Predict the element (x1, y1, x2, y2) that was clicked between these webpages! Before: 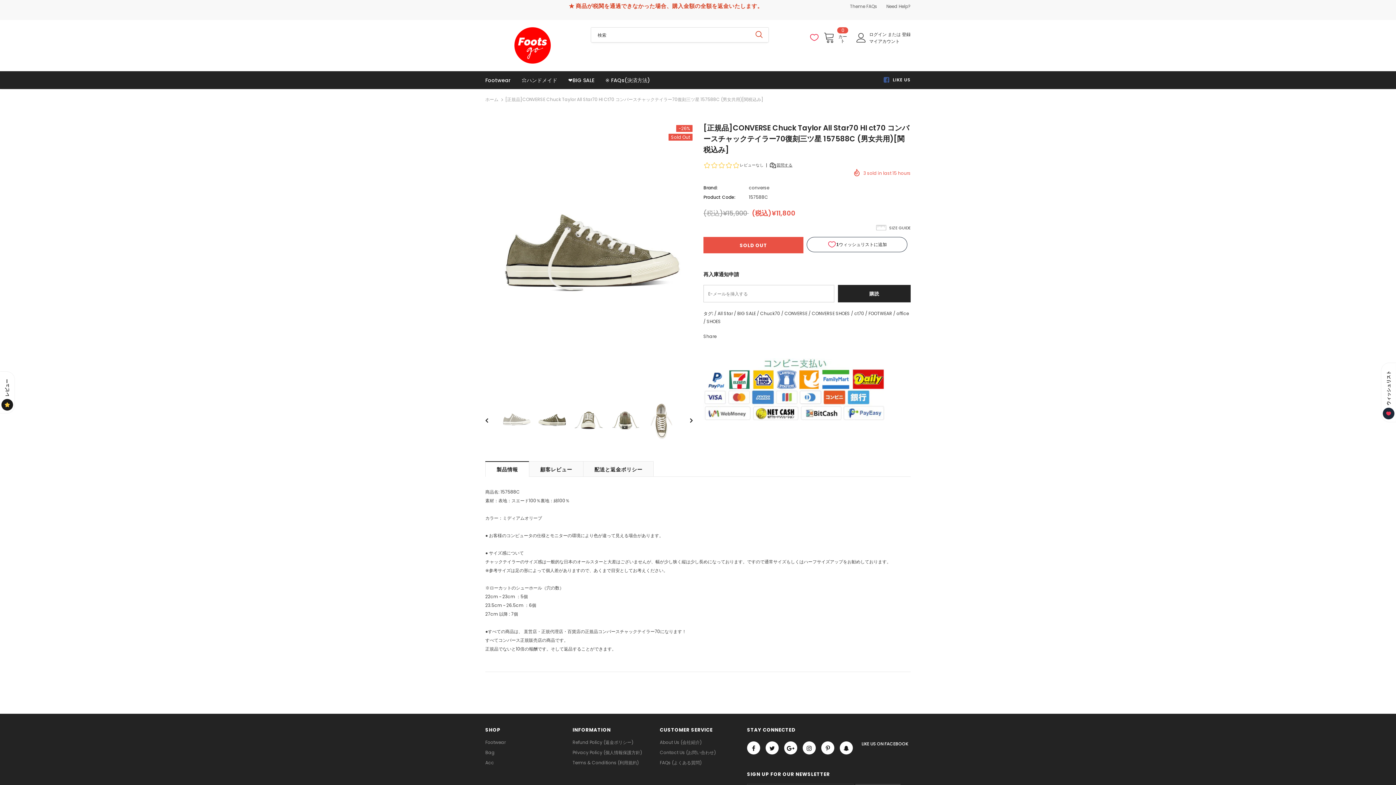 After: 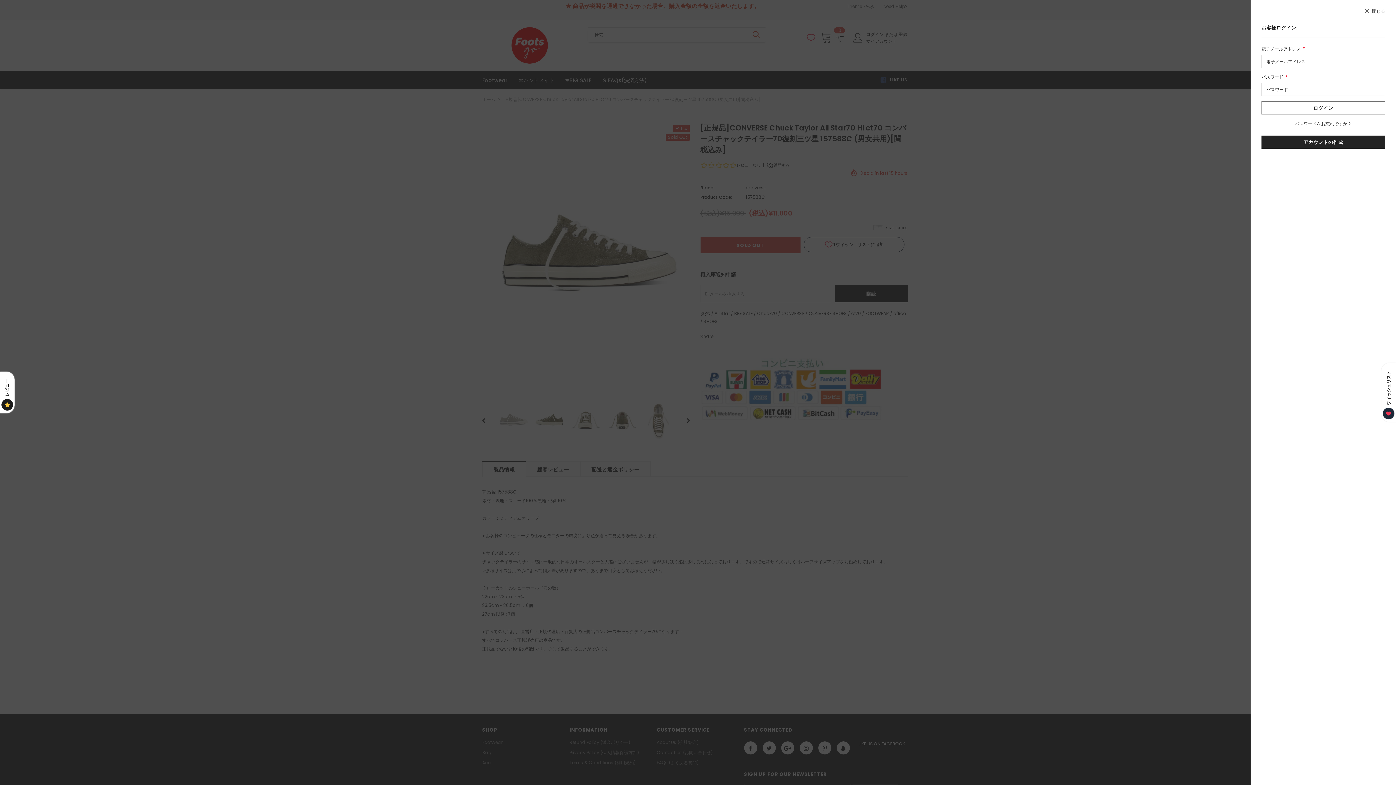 Action: bbox: (856, 32, 866, 42)